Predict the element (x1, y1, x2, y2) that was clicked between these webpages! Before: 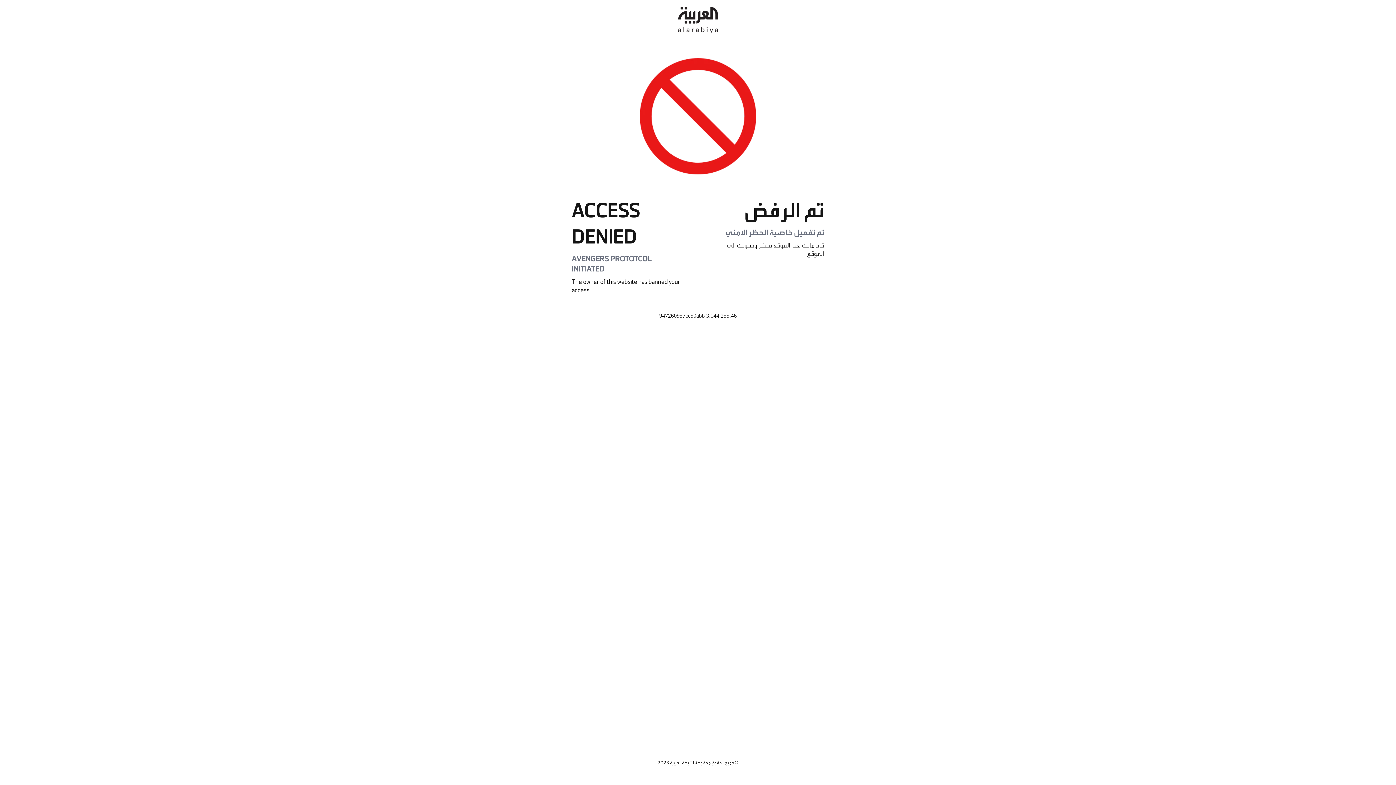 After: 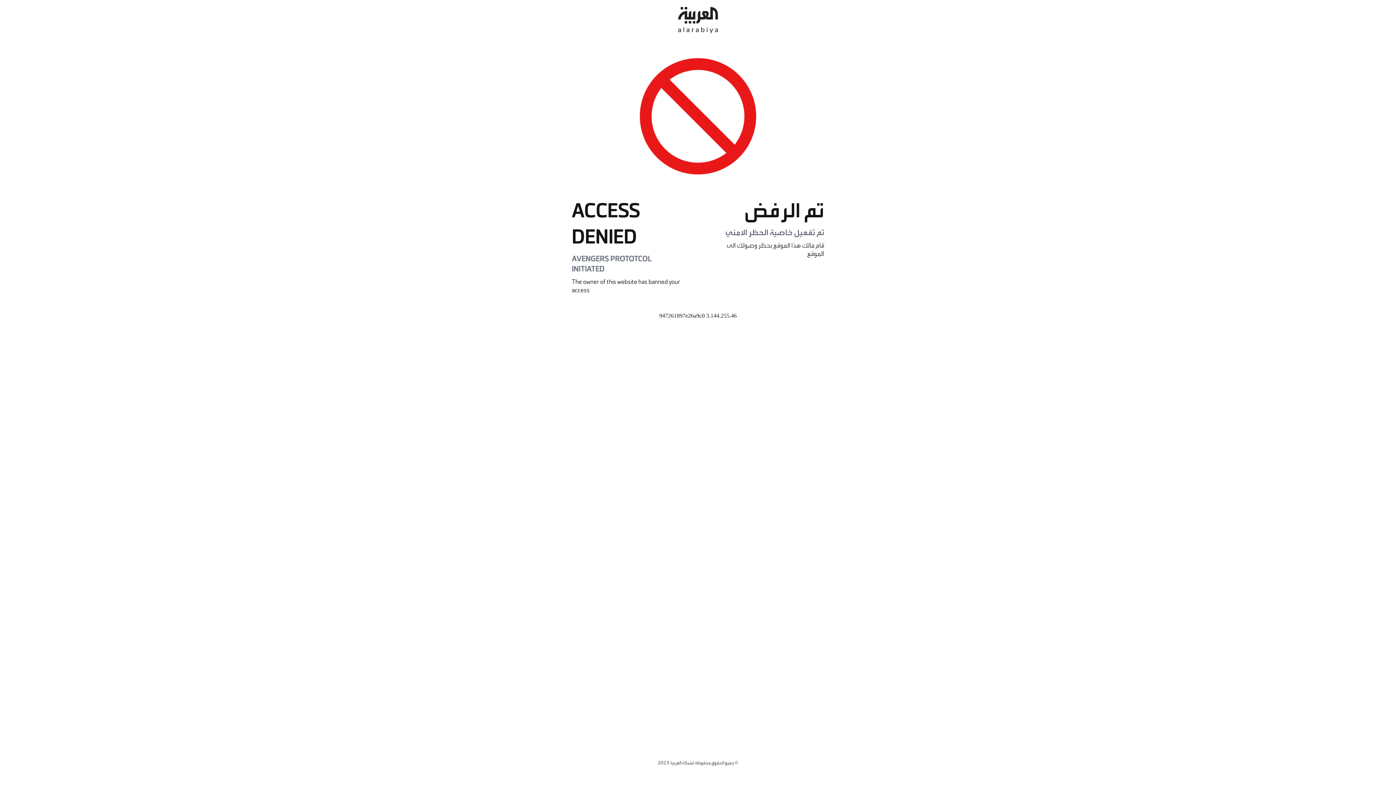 Action: bbox: (678, 0, 718, 40)